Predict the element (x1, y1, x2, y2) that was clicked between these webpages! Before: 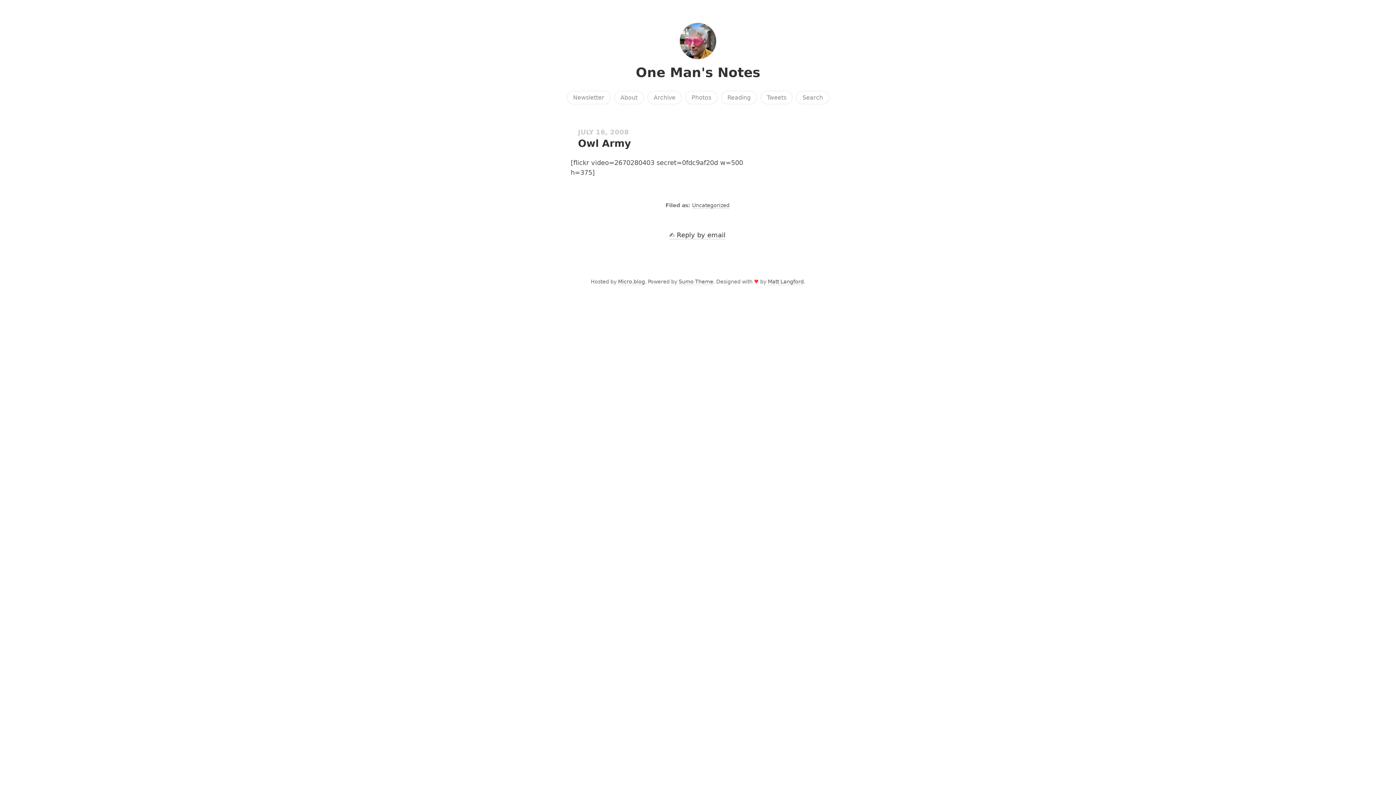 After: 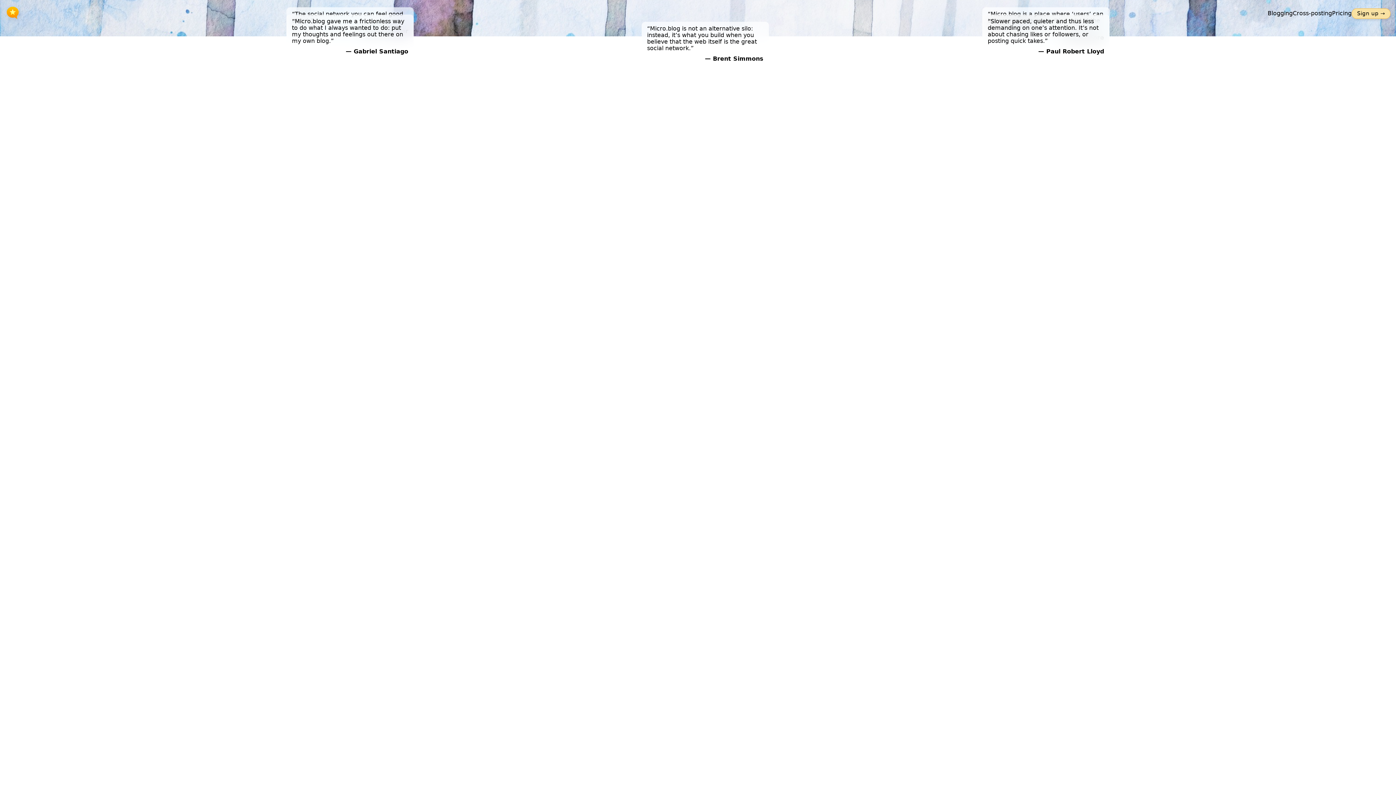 Action: bbox: (618, 279, 645, 285) label: Micro.blog